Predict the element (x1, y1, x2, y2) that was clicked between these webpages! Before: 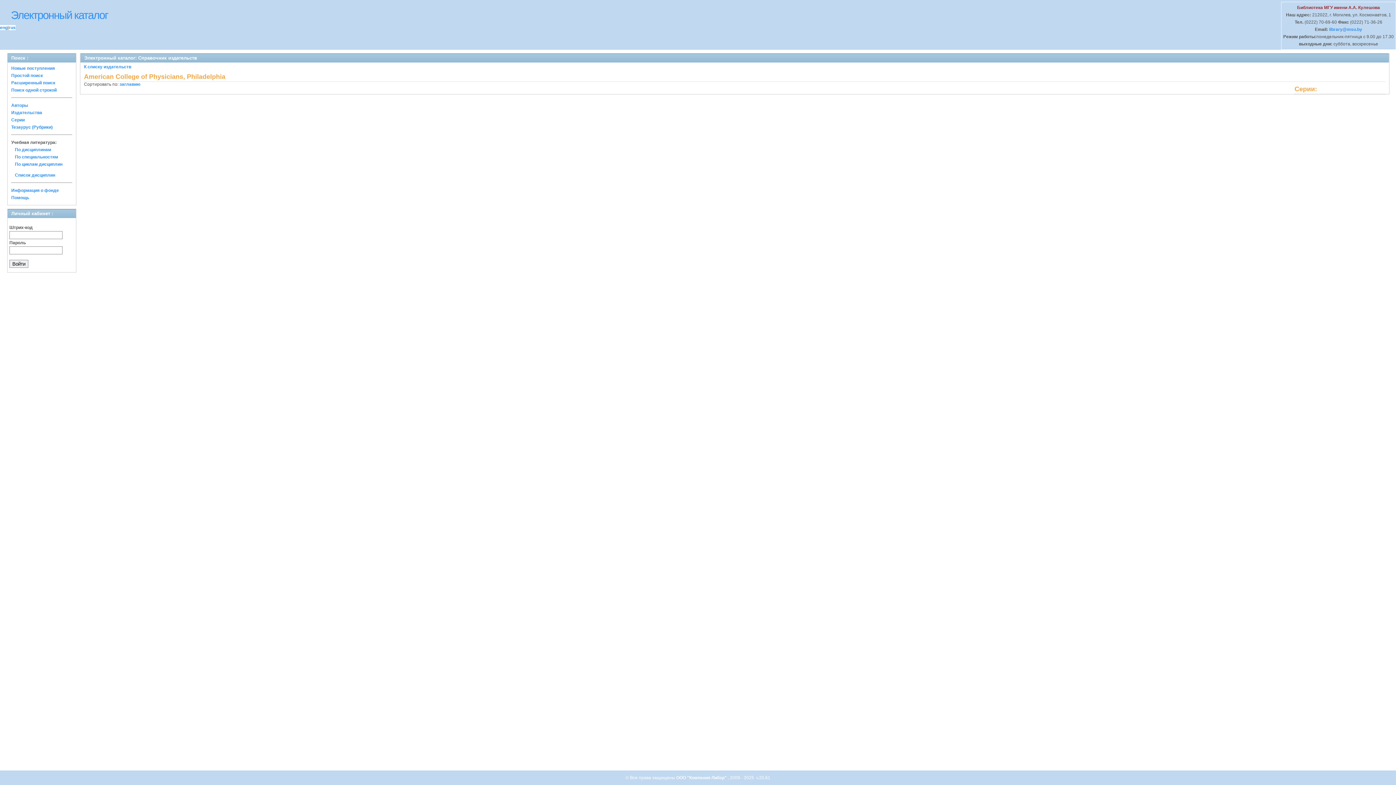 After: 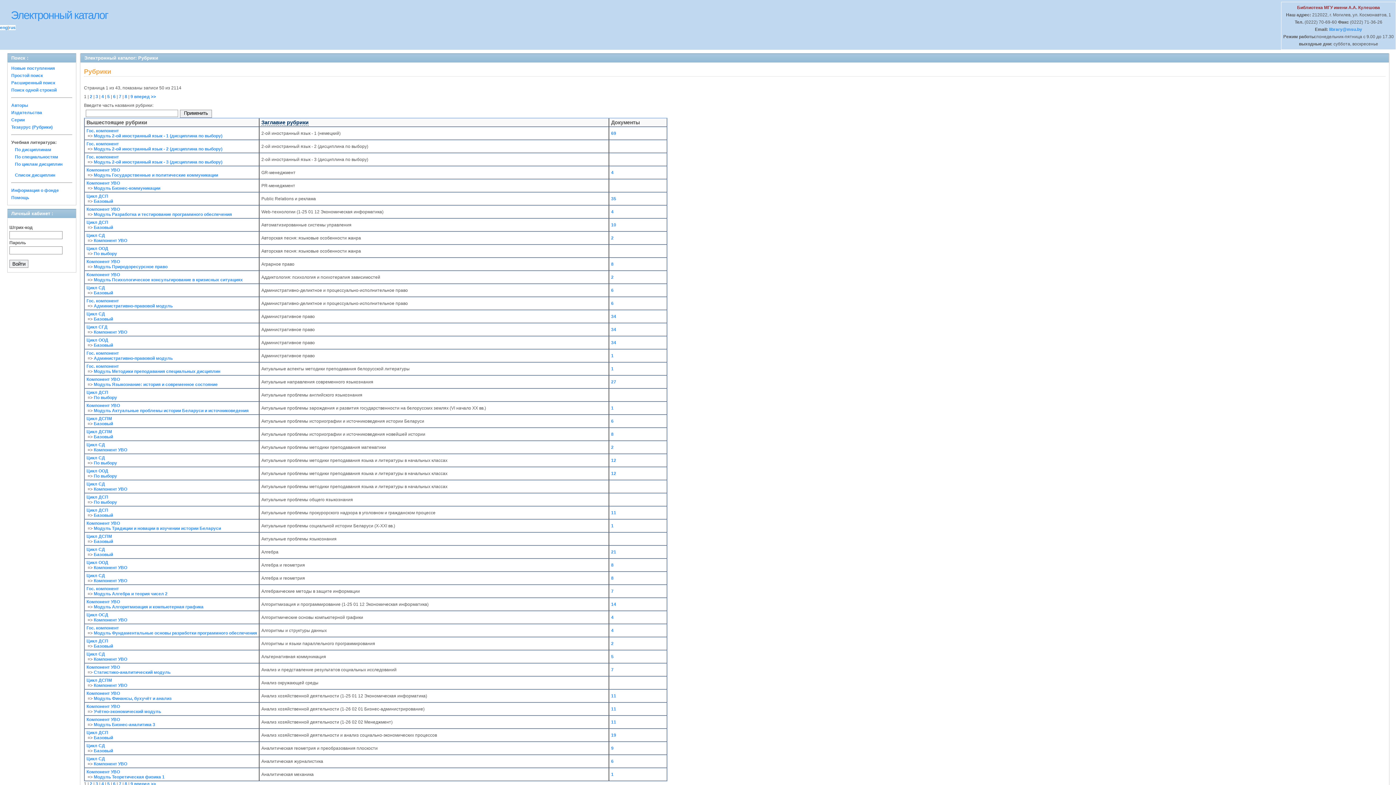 Action: label: Список дисциплин bbox: (14, 172, 55, 177)